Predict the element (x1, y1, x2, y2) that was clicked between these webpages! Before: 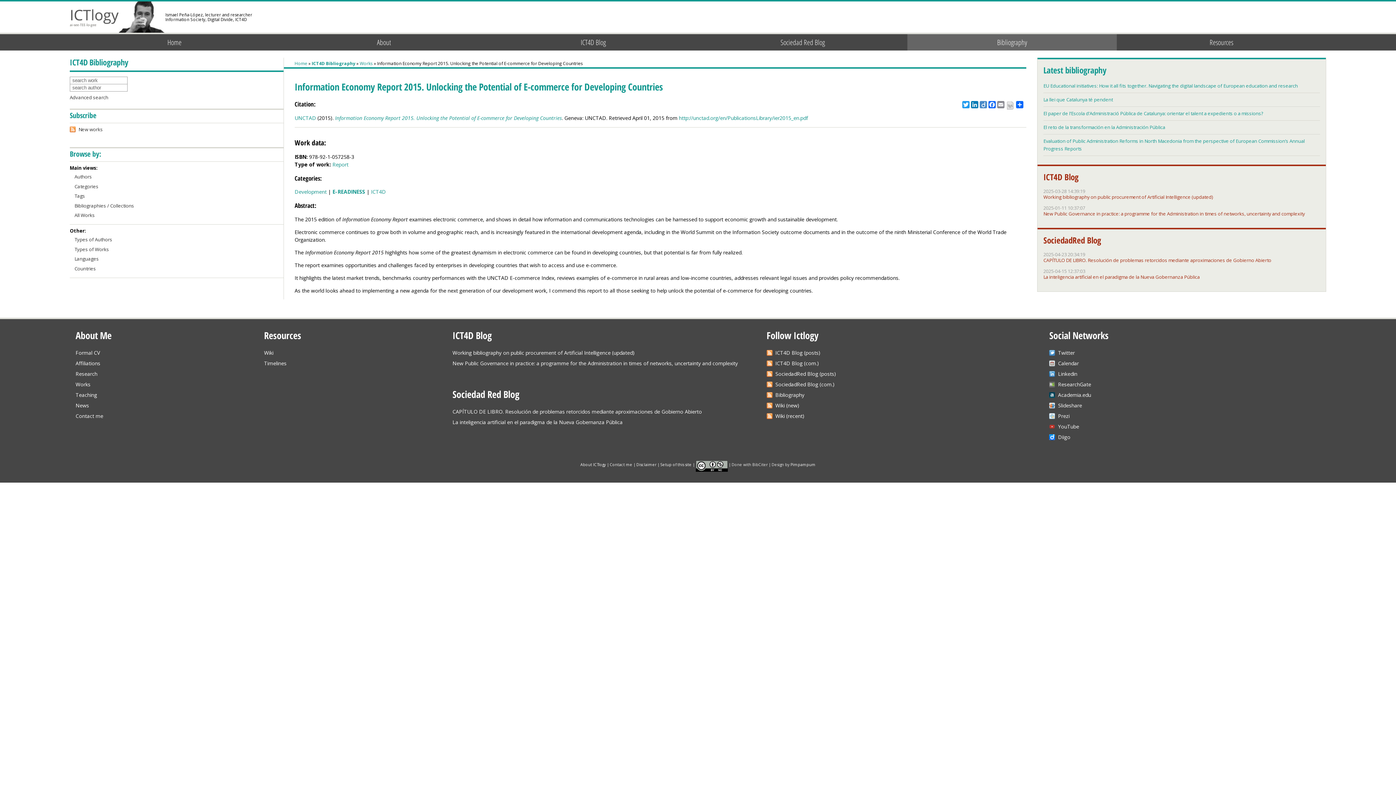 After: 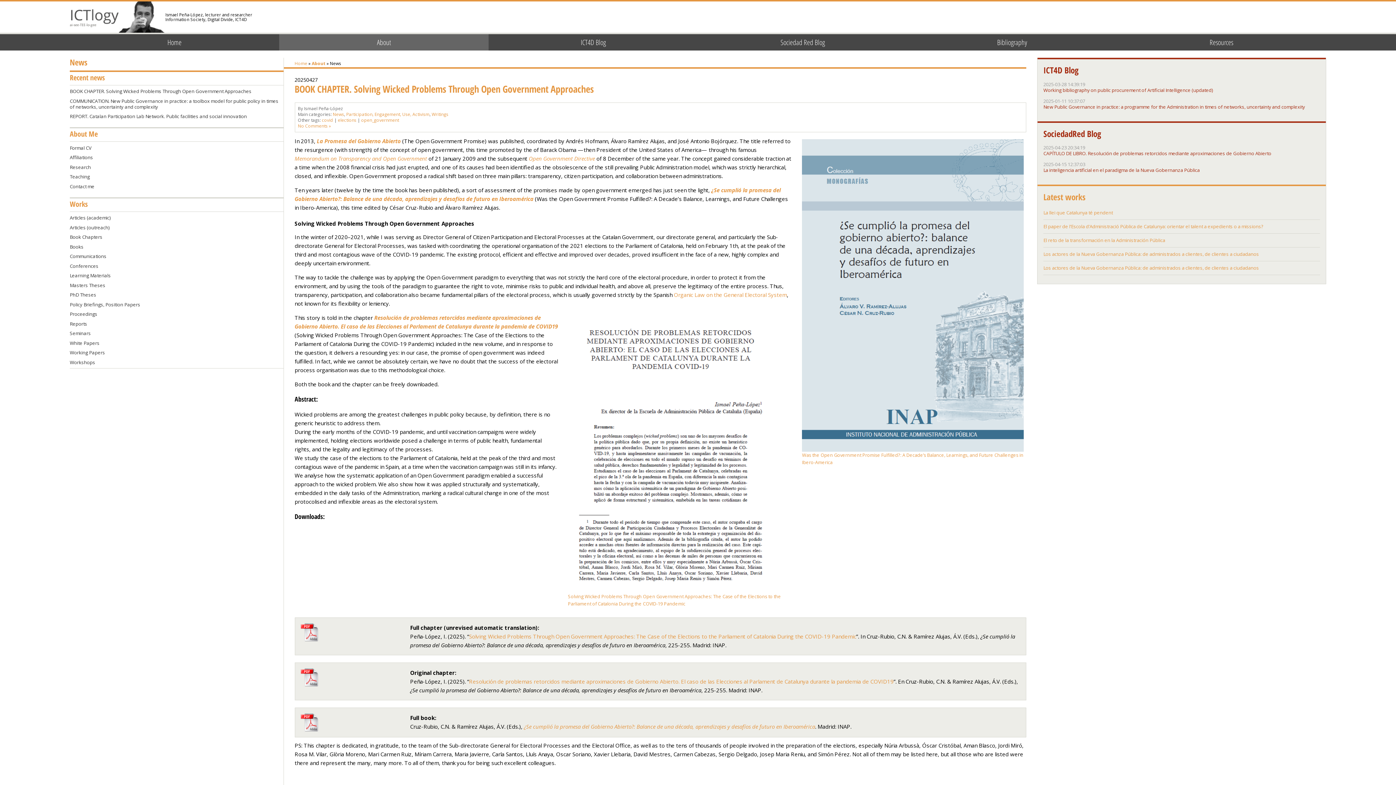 Action: bbox: (75, 402, 89, 409) label: News